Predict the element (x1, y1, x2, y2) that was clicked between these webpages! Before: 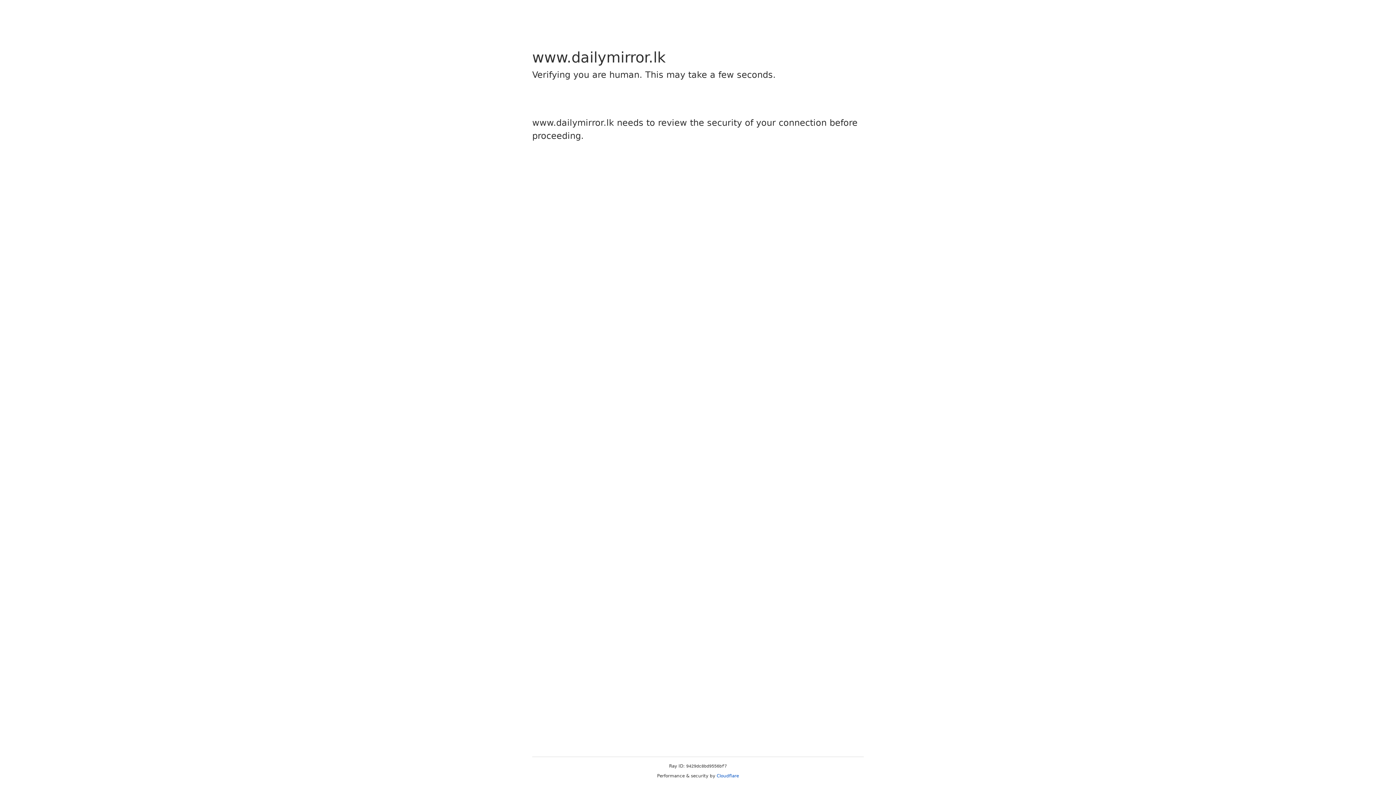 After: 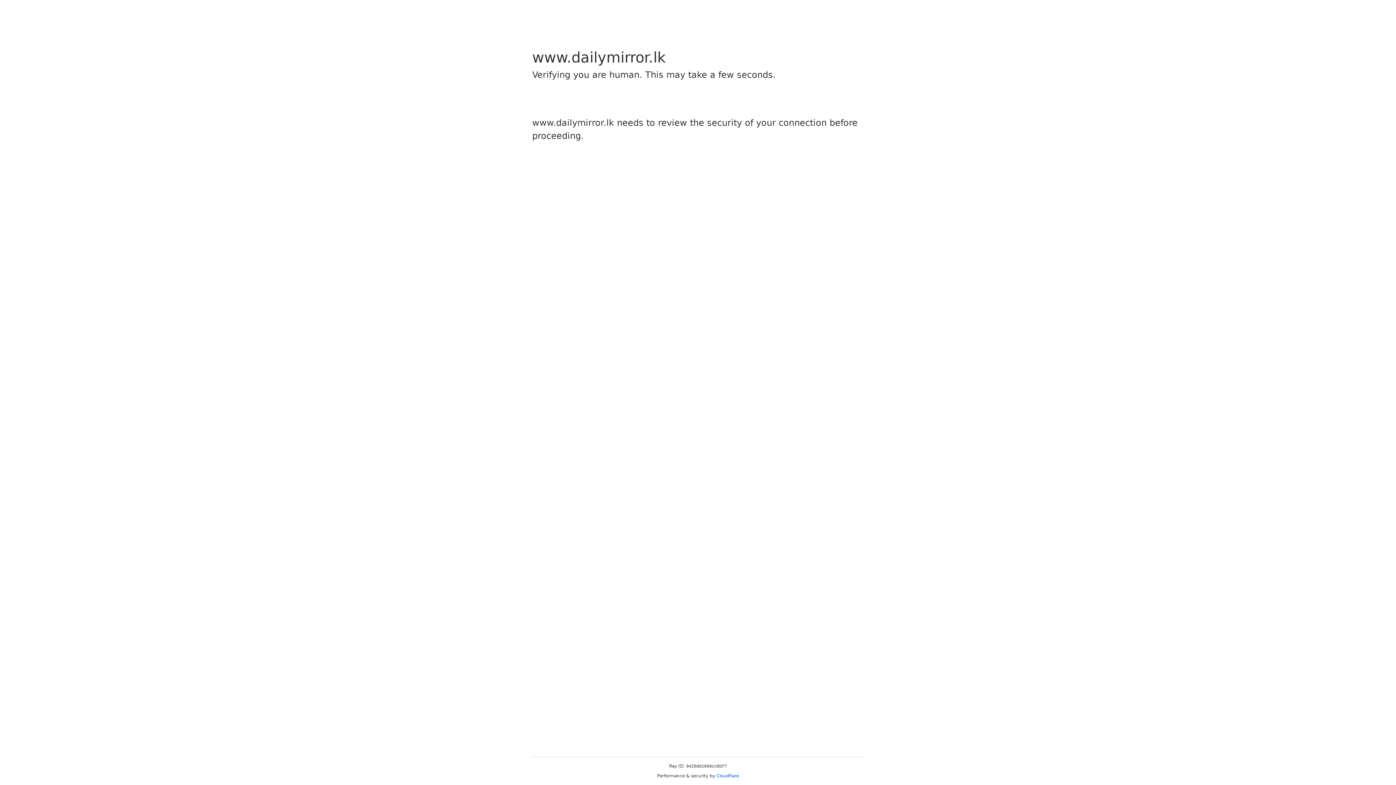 Action: label: Cloudflare bbox: (716, 773, 739, 778)